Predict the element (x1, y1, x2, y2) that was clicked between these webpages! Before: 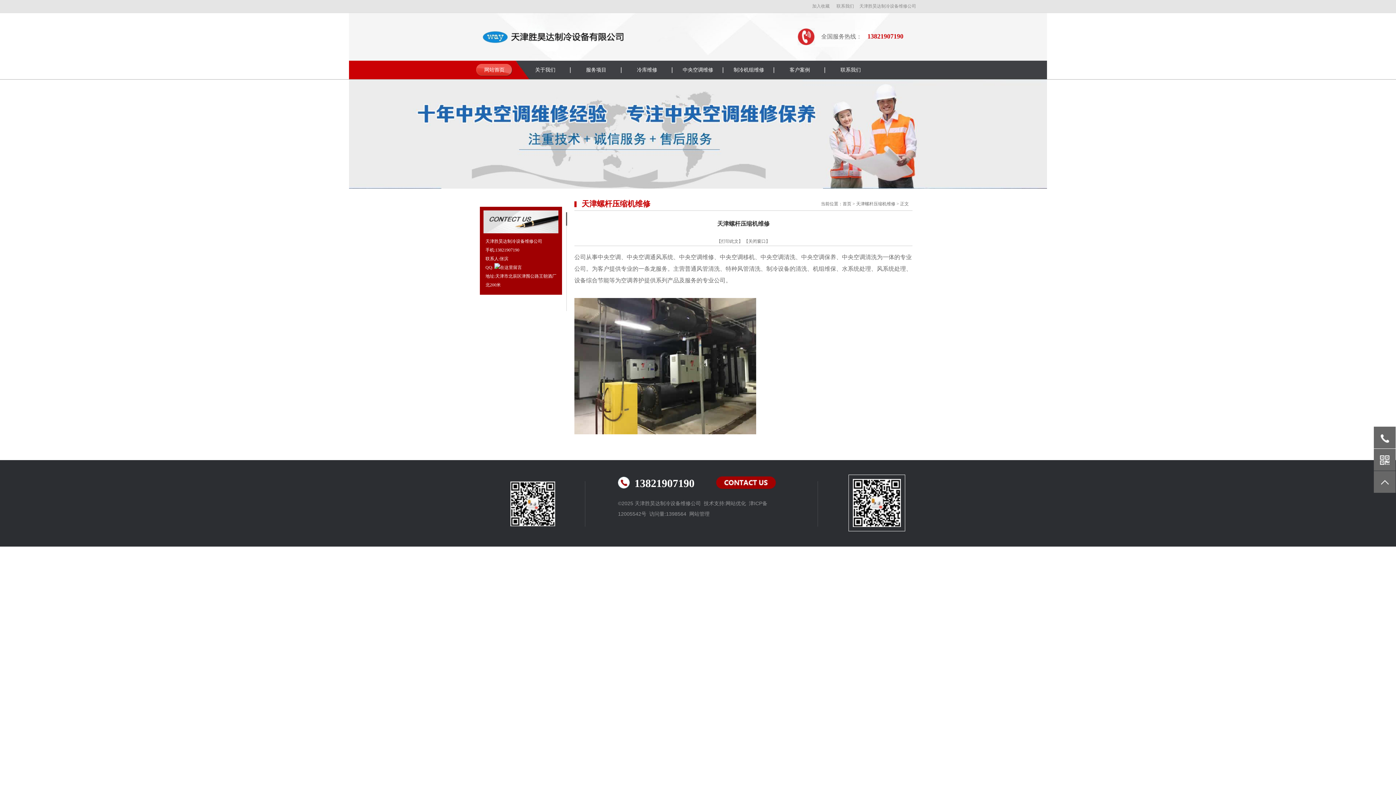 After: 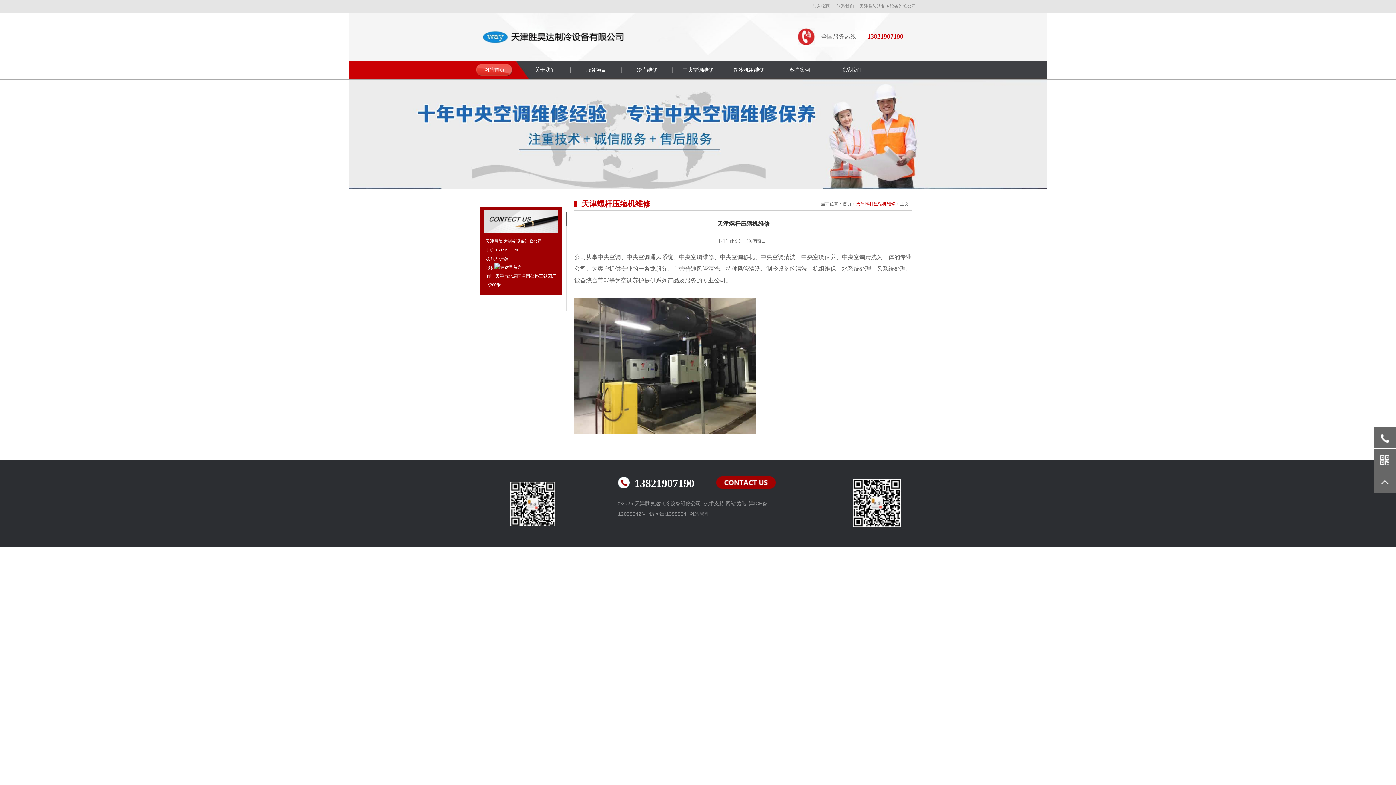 Action: bbox: (856, 201, 895, 206) label: 天津螺杆压缩机维修